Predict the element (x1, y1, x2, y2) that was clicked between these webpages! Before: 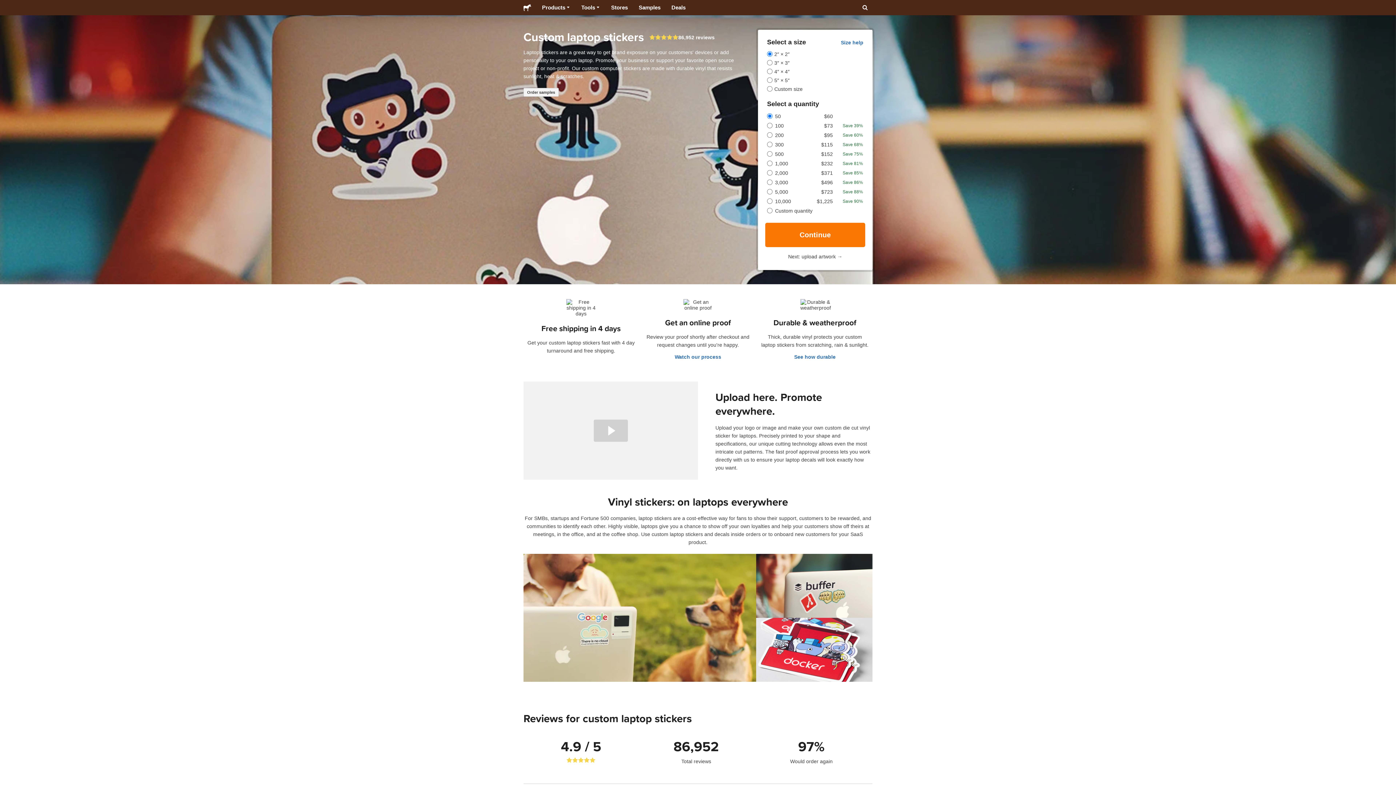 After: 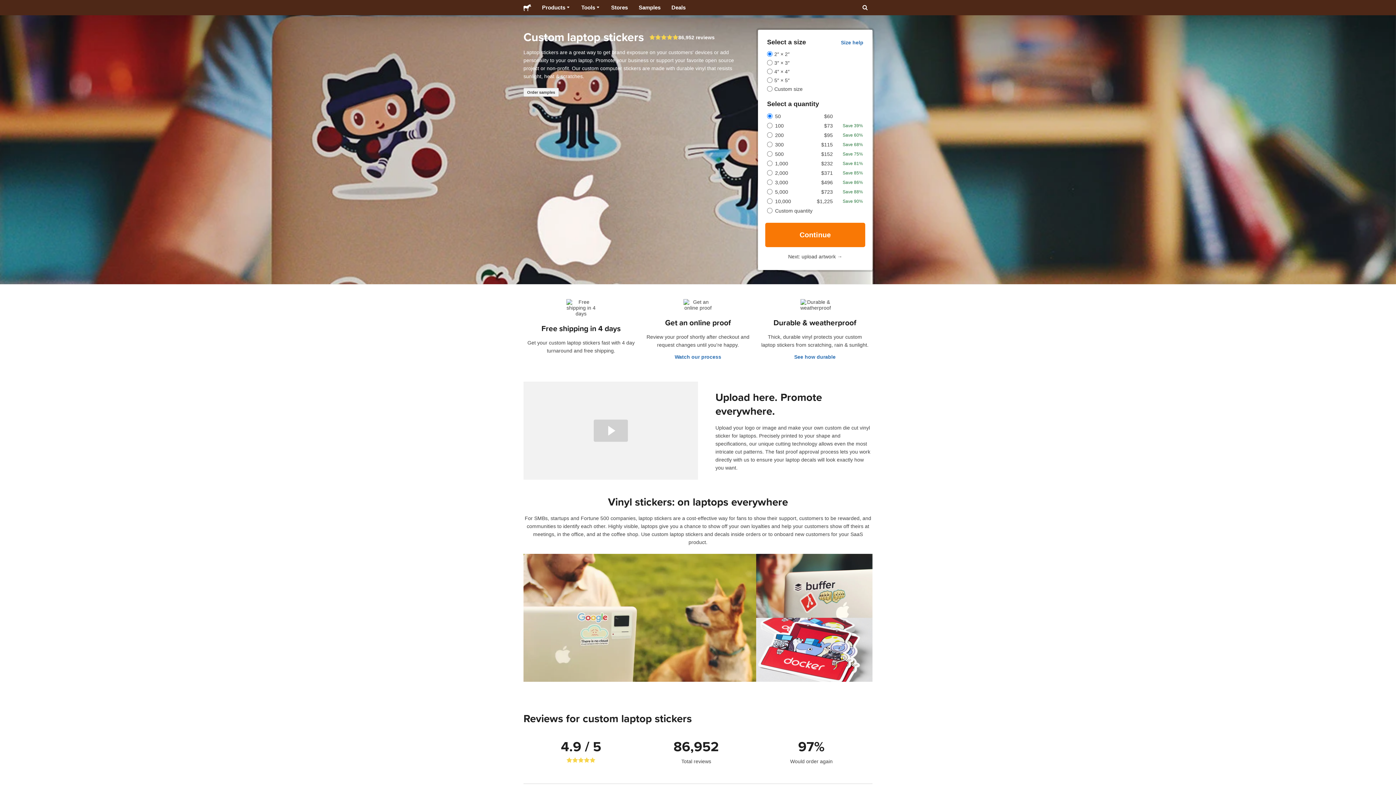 Action: label: Continue bbox: (765, 222, 865, 247)